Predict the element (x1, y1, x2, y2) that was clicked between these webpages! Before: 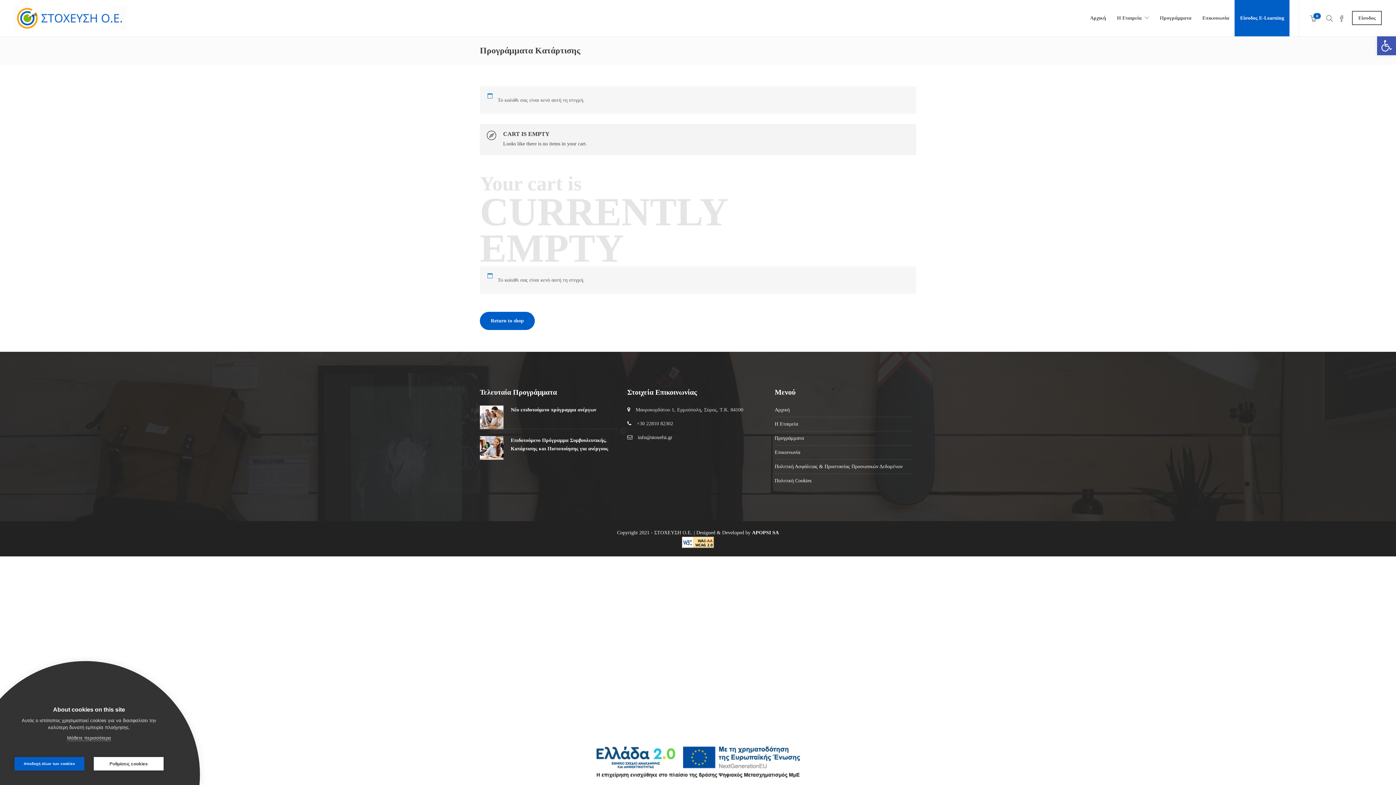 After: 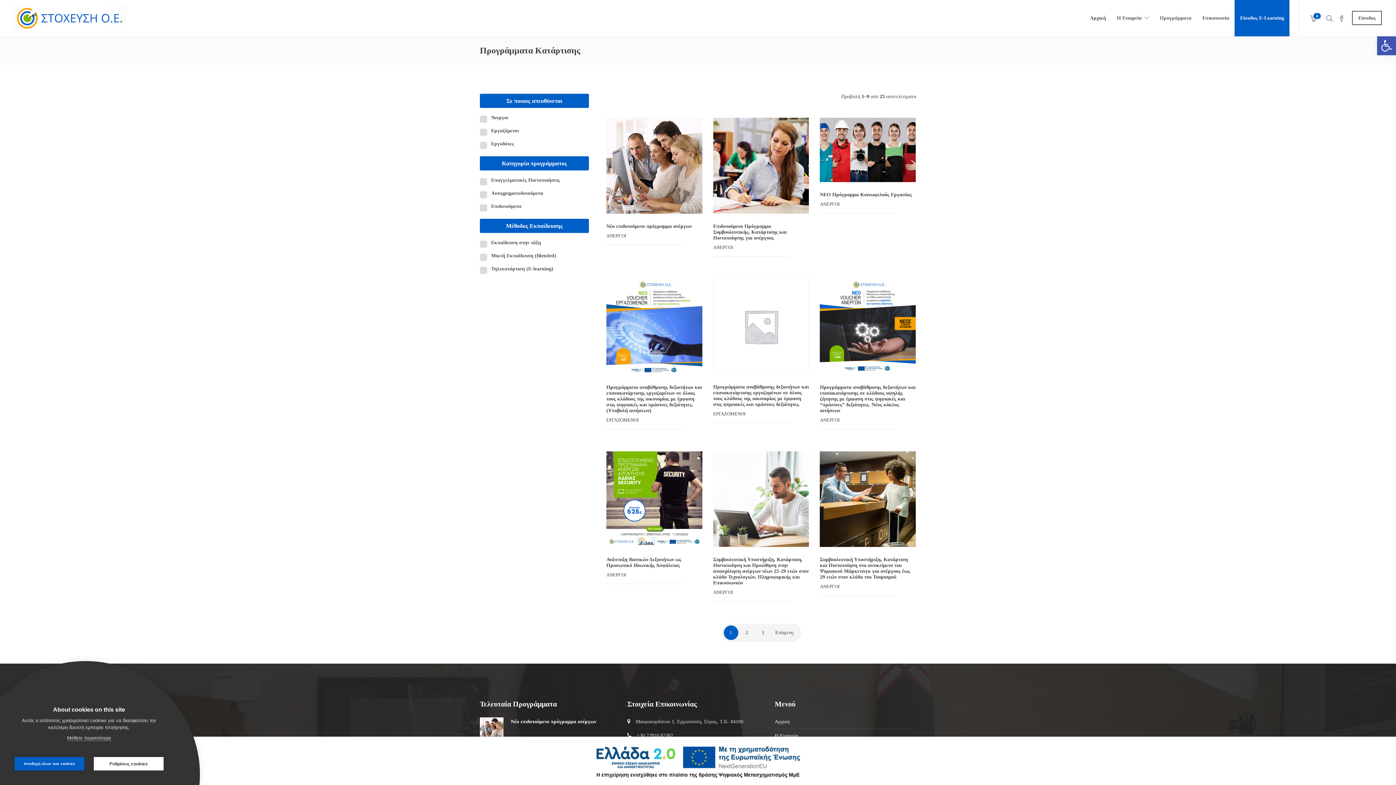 Action: bbox: (480, 312, 534, 330) label: Return to shop